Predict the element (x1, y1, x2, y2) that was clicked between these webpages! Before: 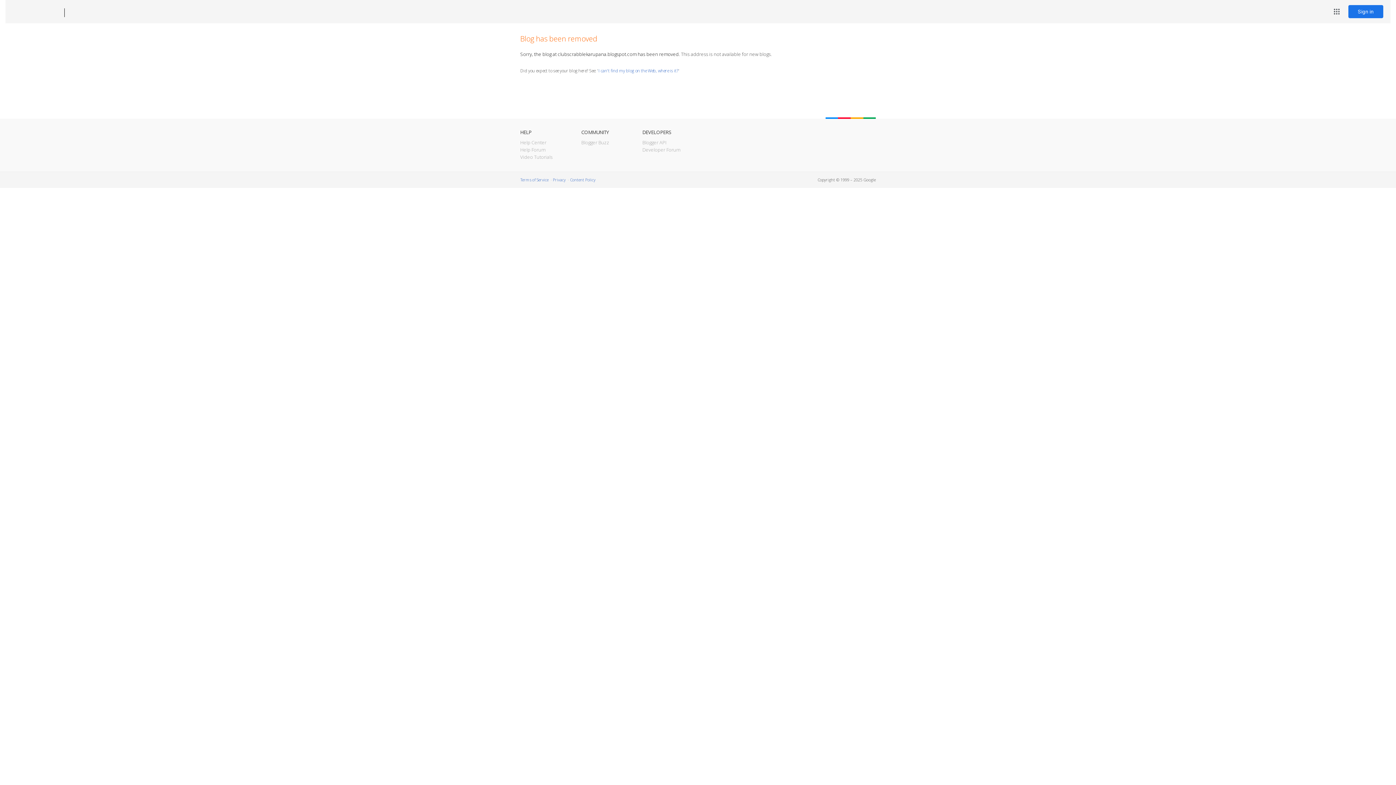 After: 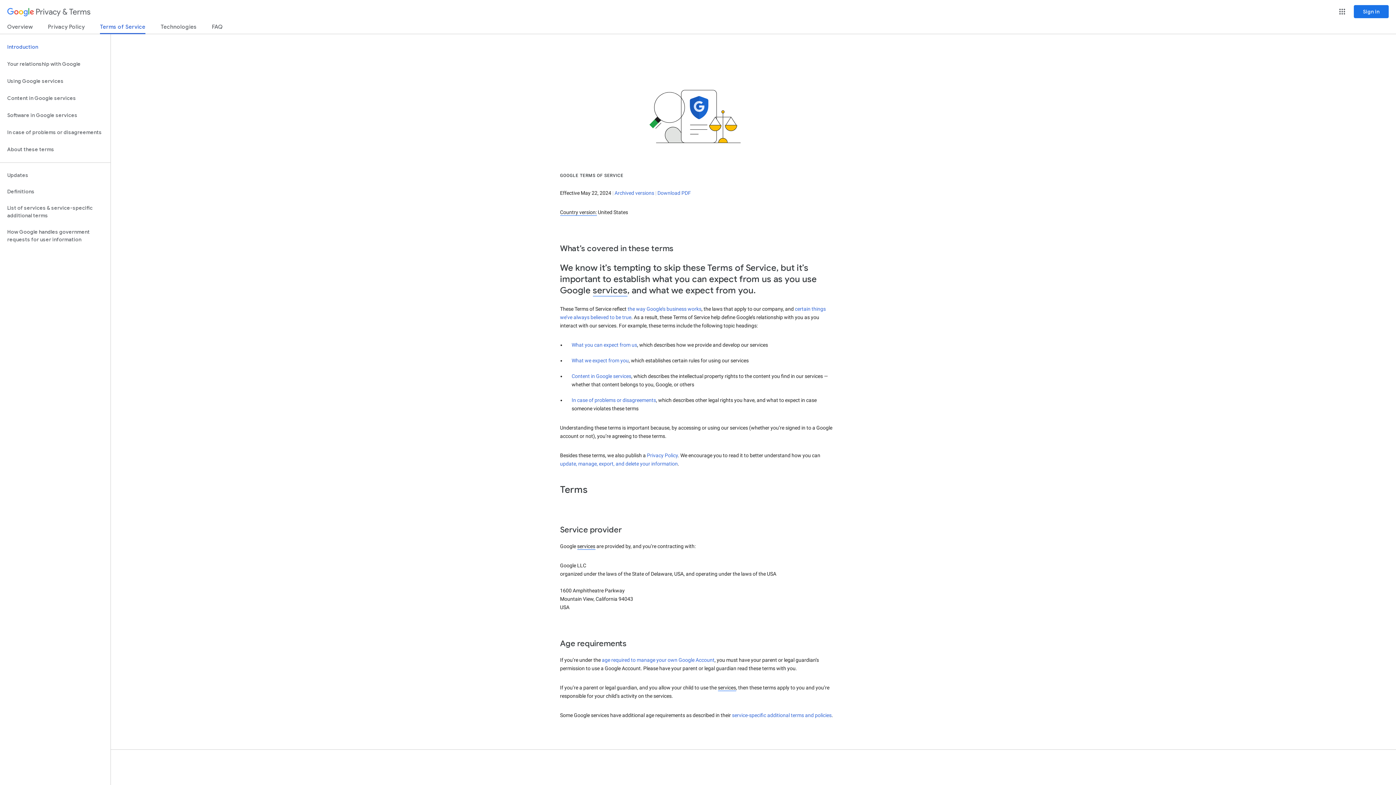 Action: label: Terms of Service bbox: (520, 177, 548, 182)